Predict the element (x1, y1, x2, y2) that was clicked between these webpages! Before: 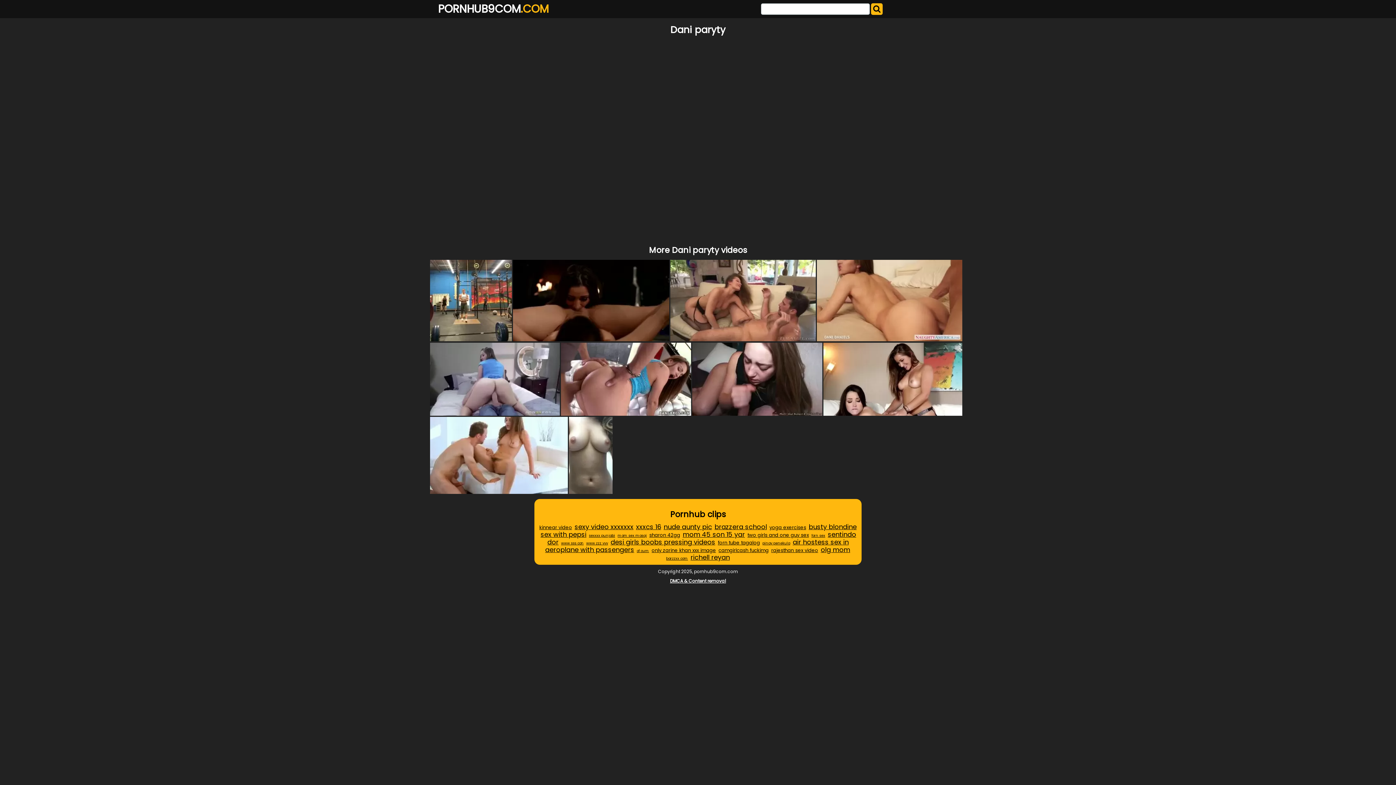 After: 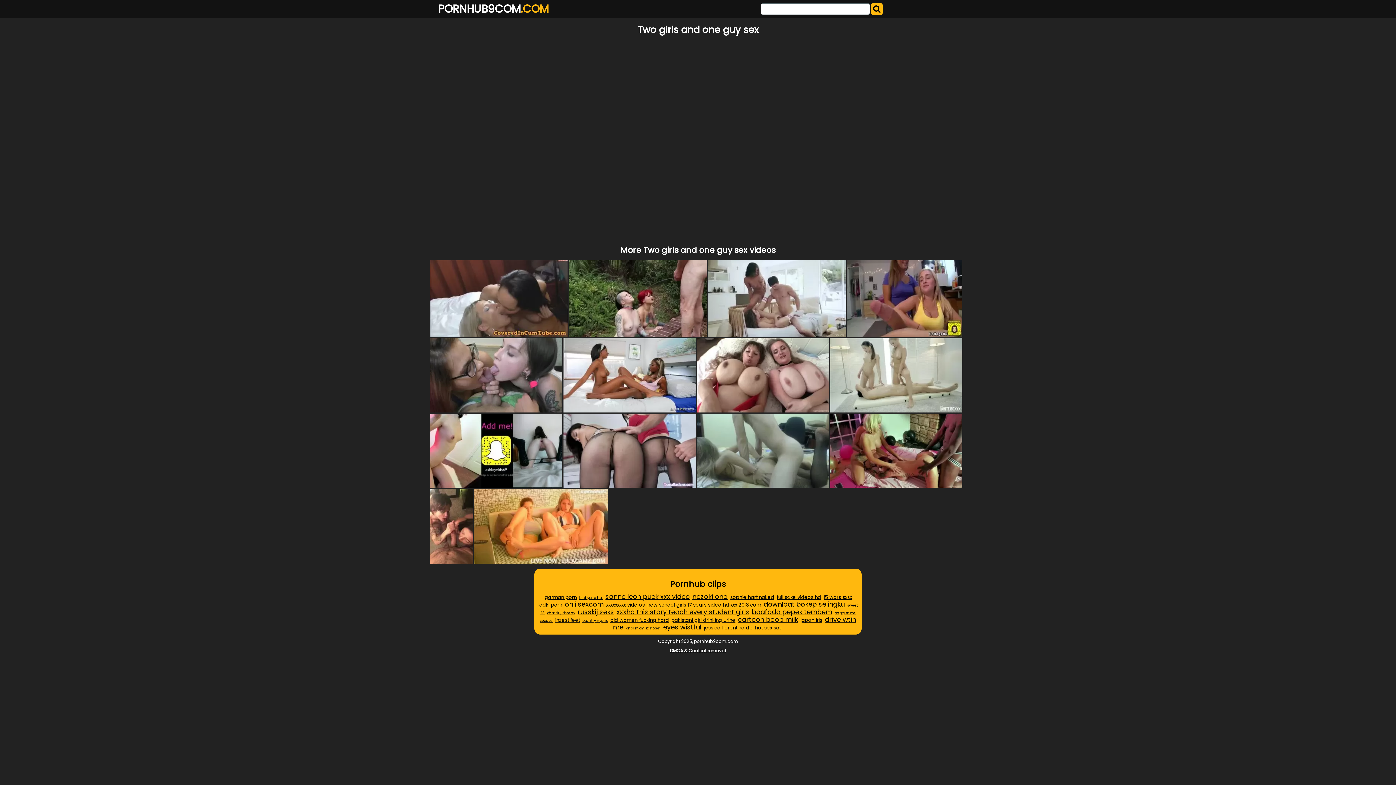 Action: bbox: (746, 531, 809, 539) label: two girls and one guy sex